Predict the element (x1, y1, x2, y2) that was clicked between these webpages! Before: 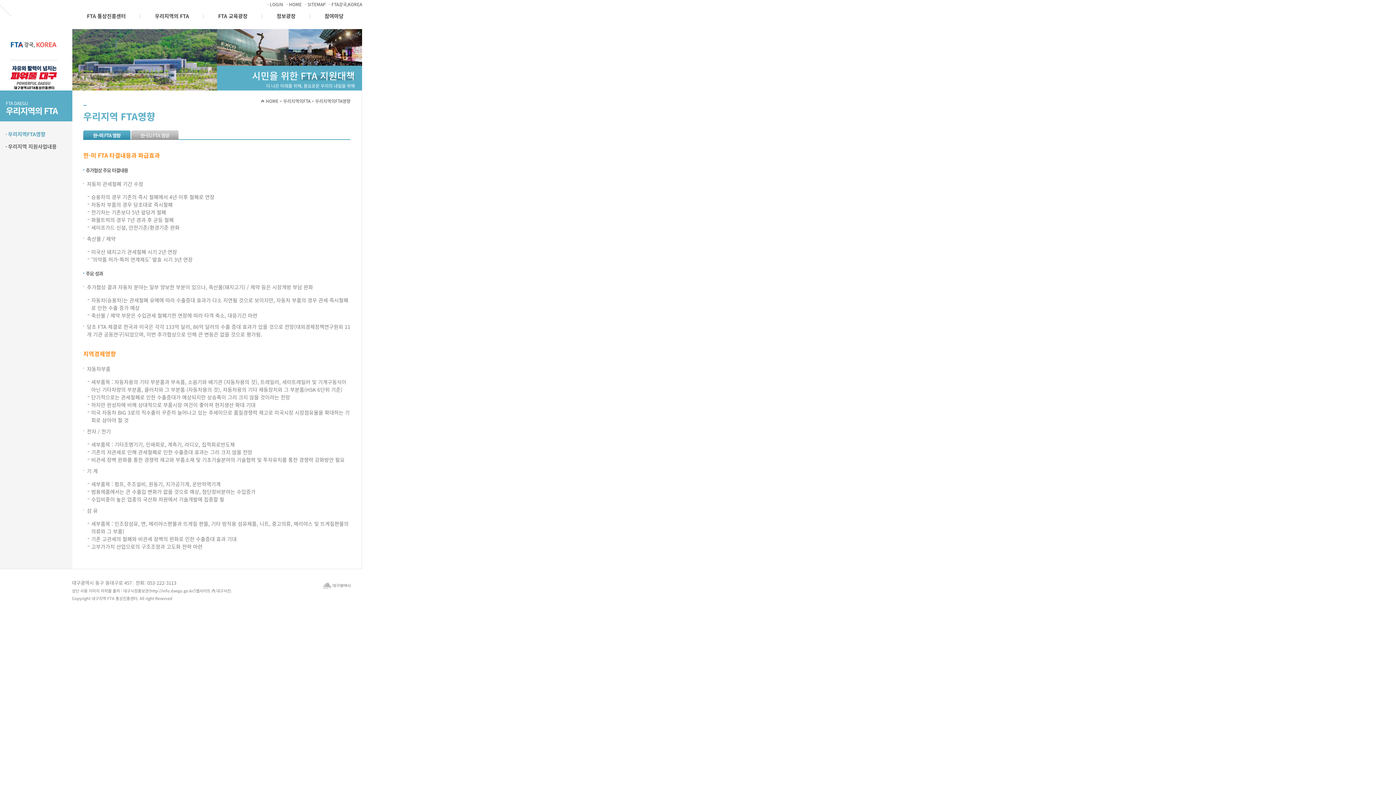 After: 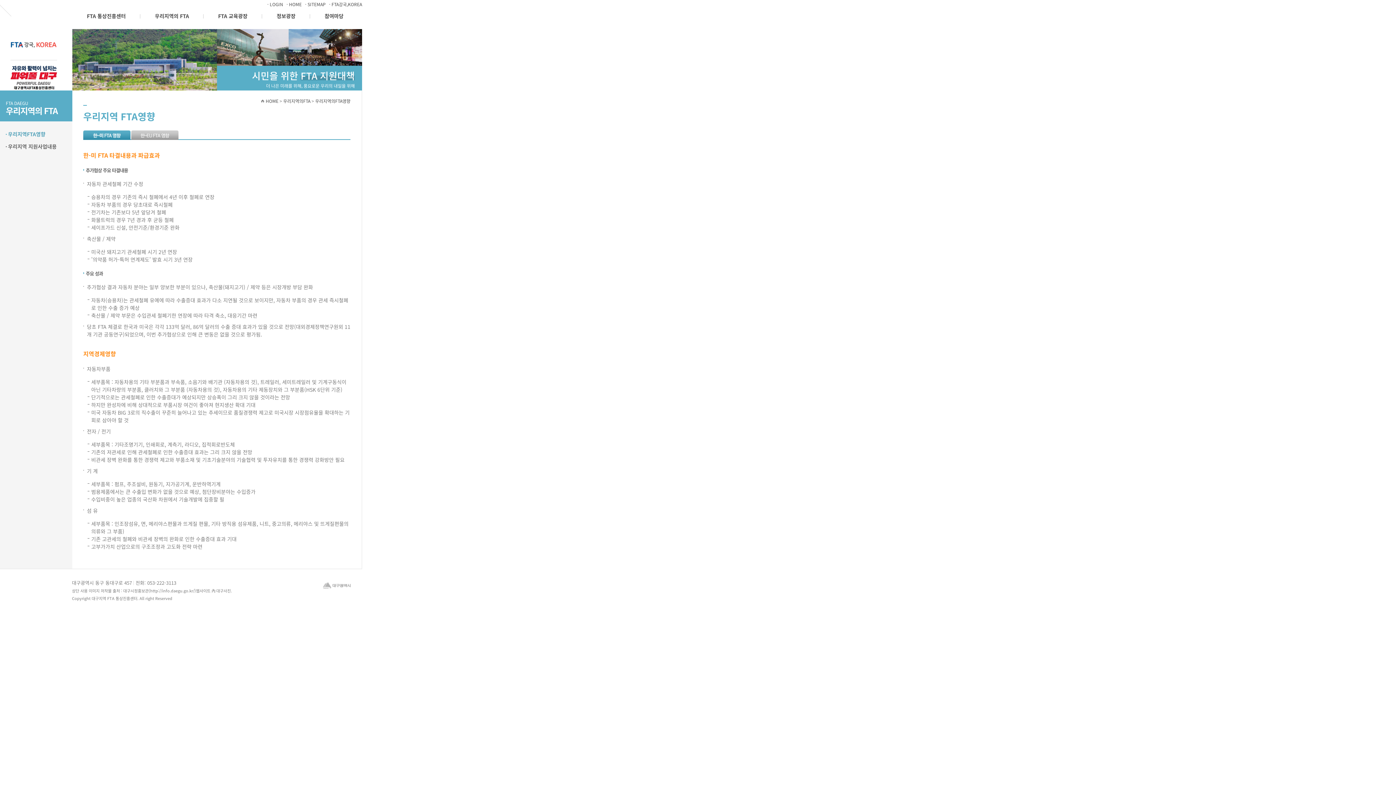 Action: bbox: (10, 35, 56, 52)